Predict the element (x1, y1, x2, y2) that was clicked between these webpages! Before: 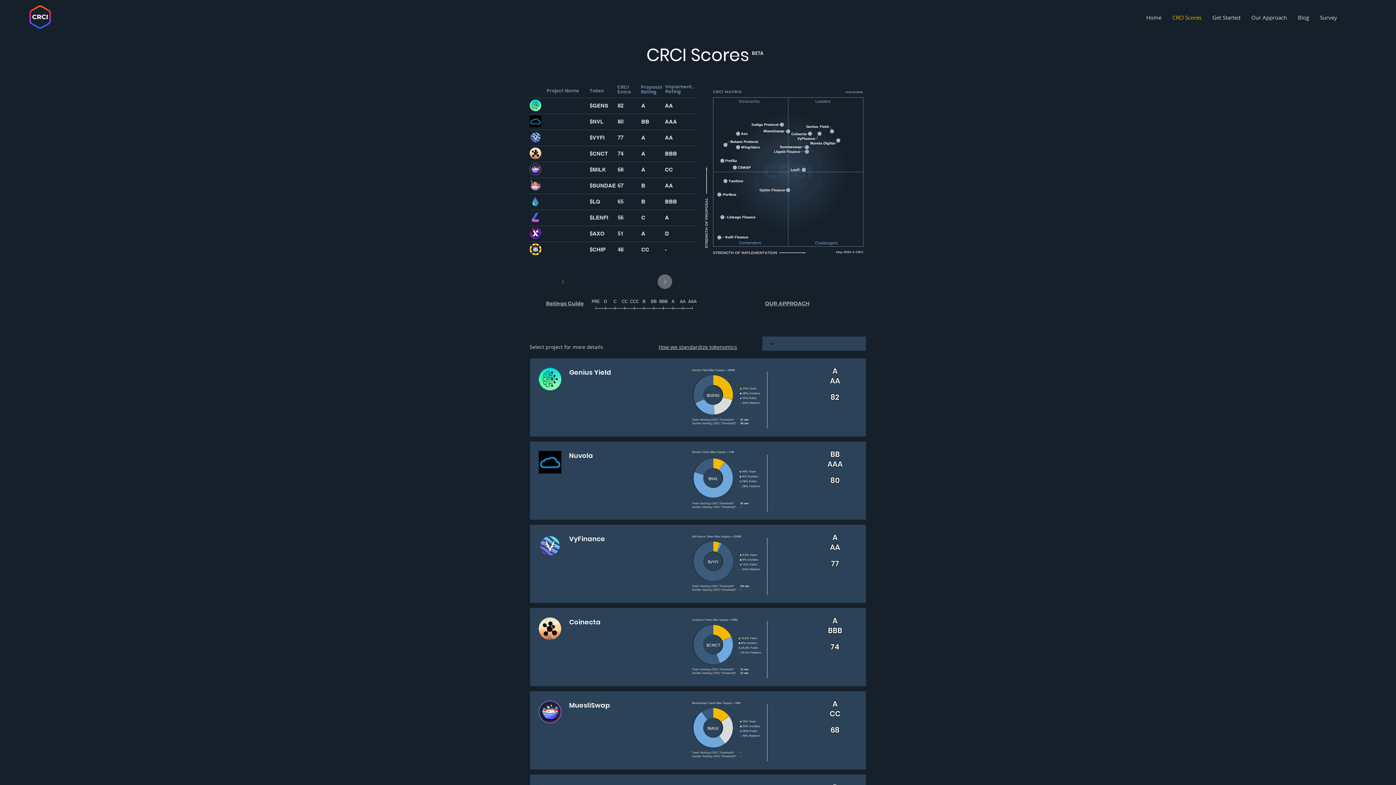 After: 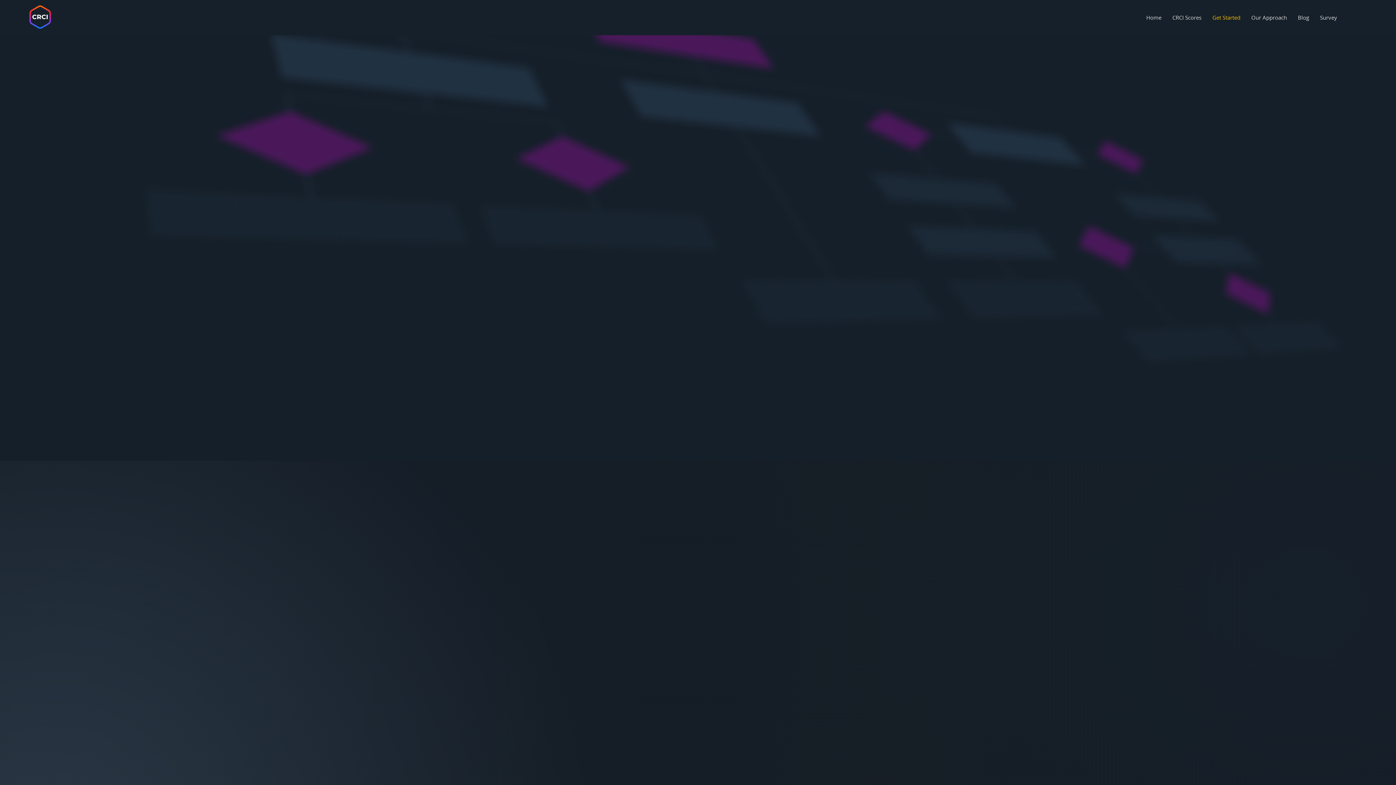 Action: bbox: (1207, 8, 1246, 26) label: Get Started